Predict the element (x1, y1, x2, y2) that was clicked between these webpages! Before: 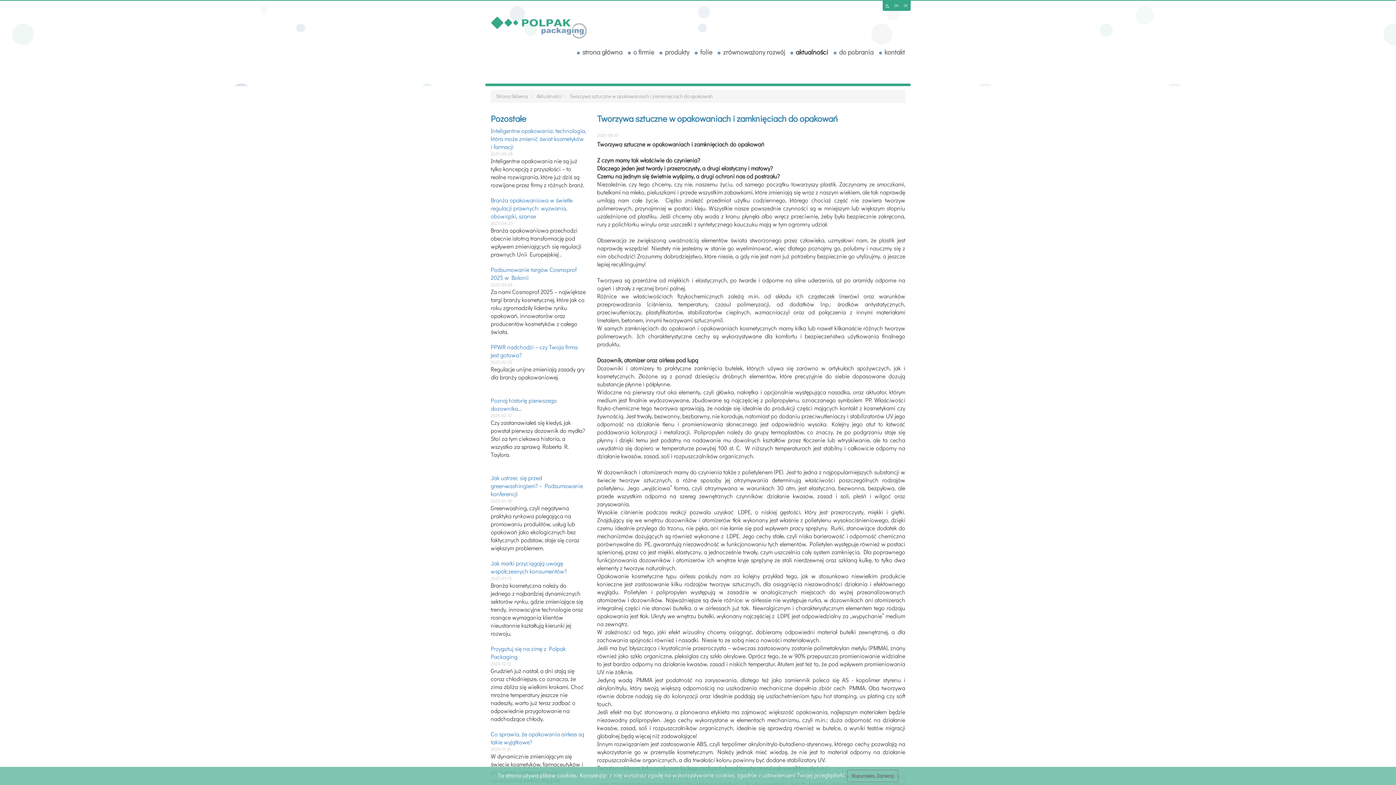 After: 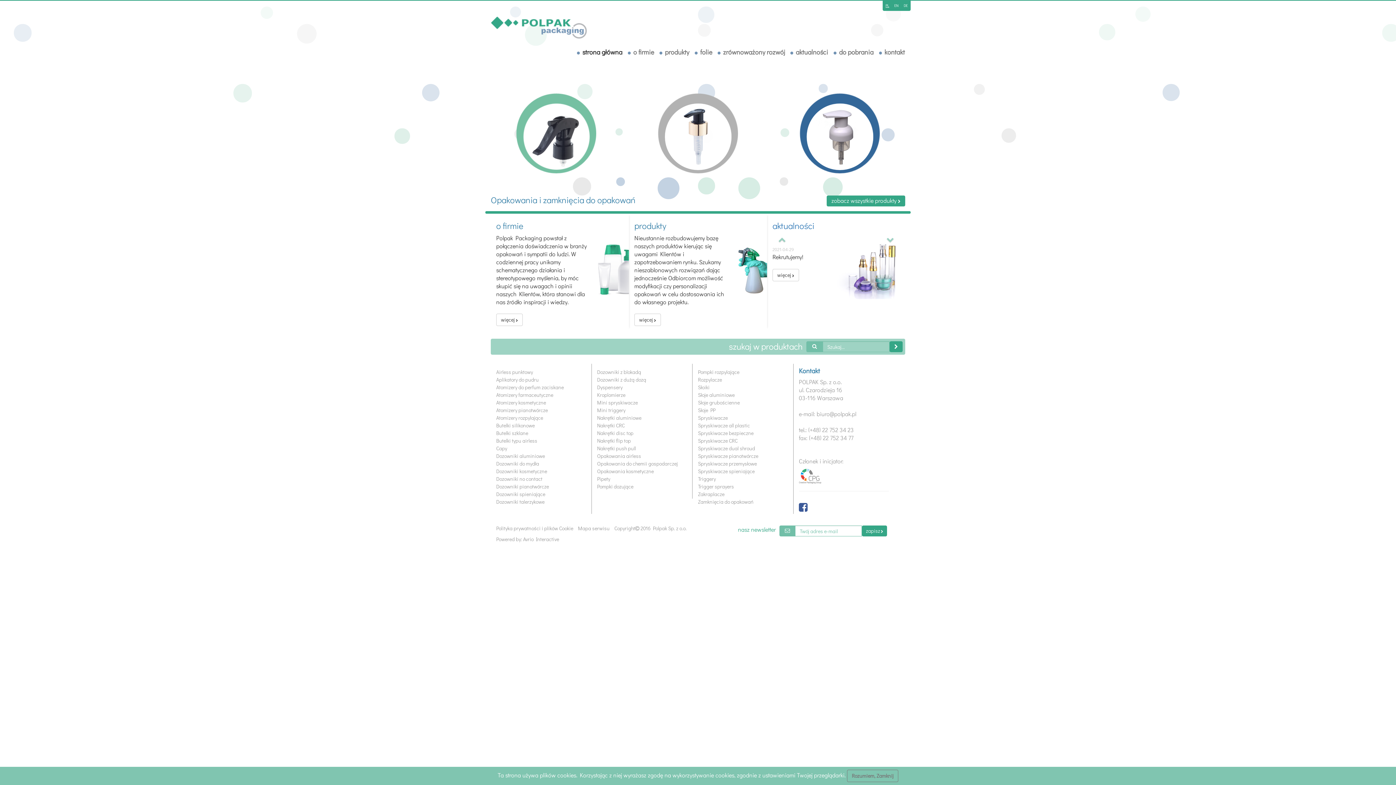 Action: label: PL bbox: (884, 1, 891, 9)